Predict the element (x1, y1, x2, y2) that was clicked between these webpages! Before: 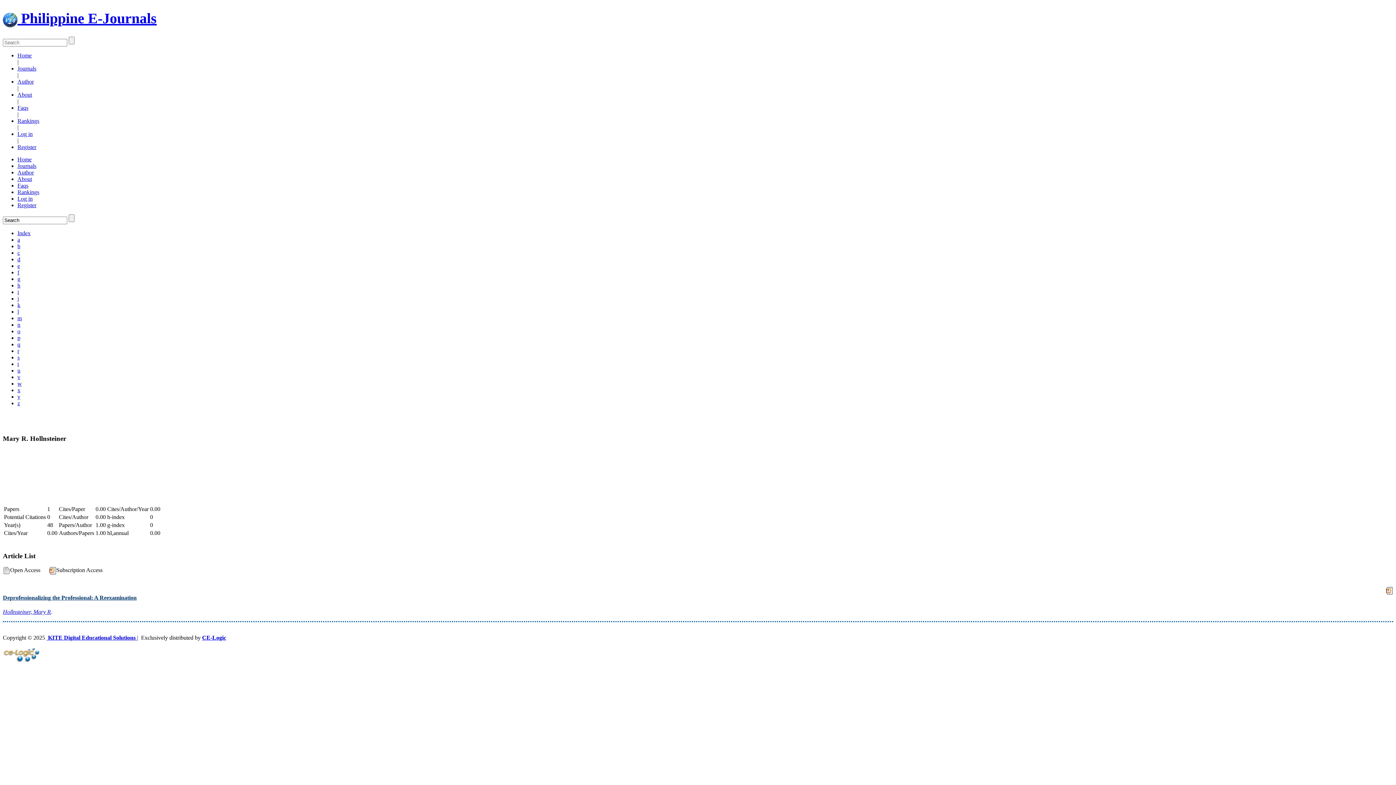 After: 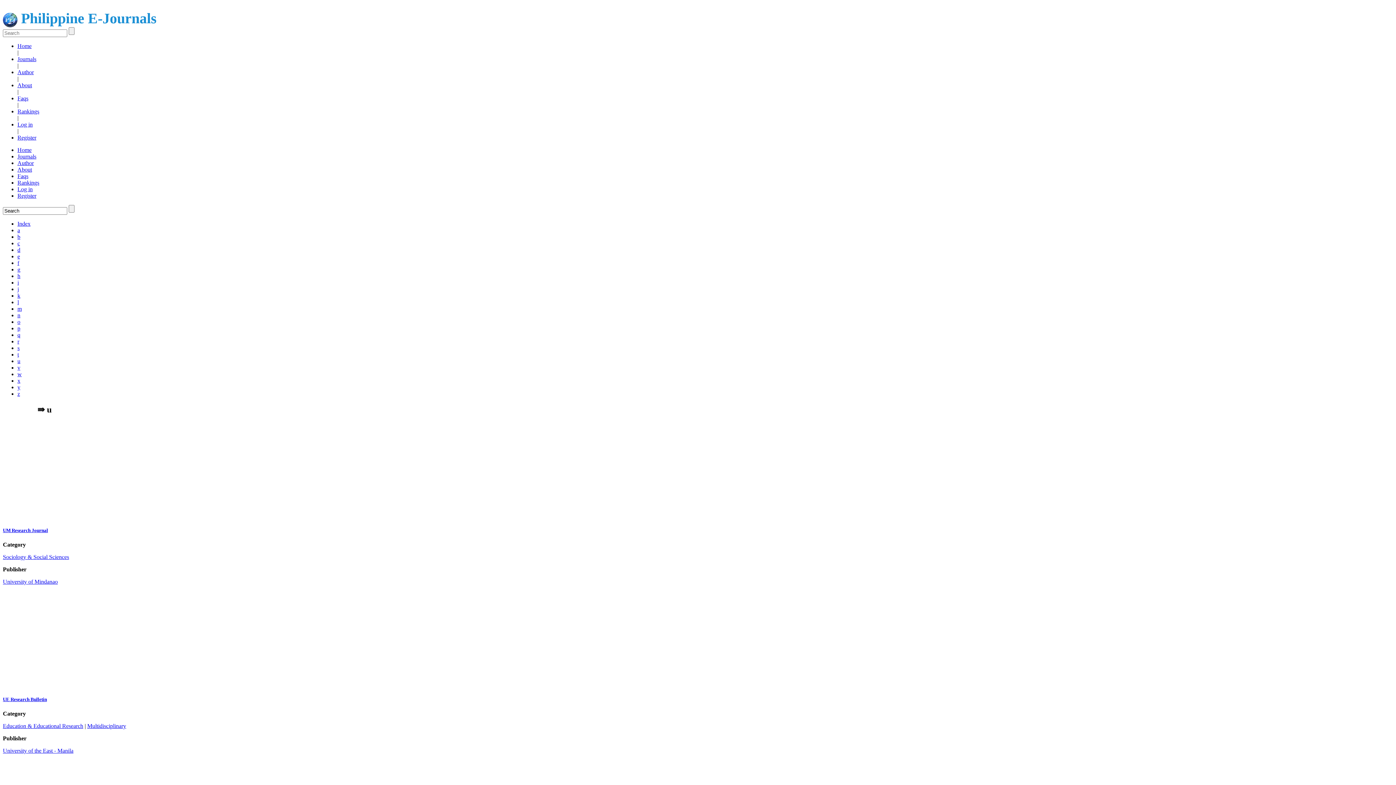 Action: bbox: (17, 367, 20, 373) label: u